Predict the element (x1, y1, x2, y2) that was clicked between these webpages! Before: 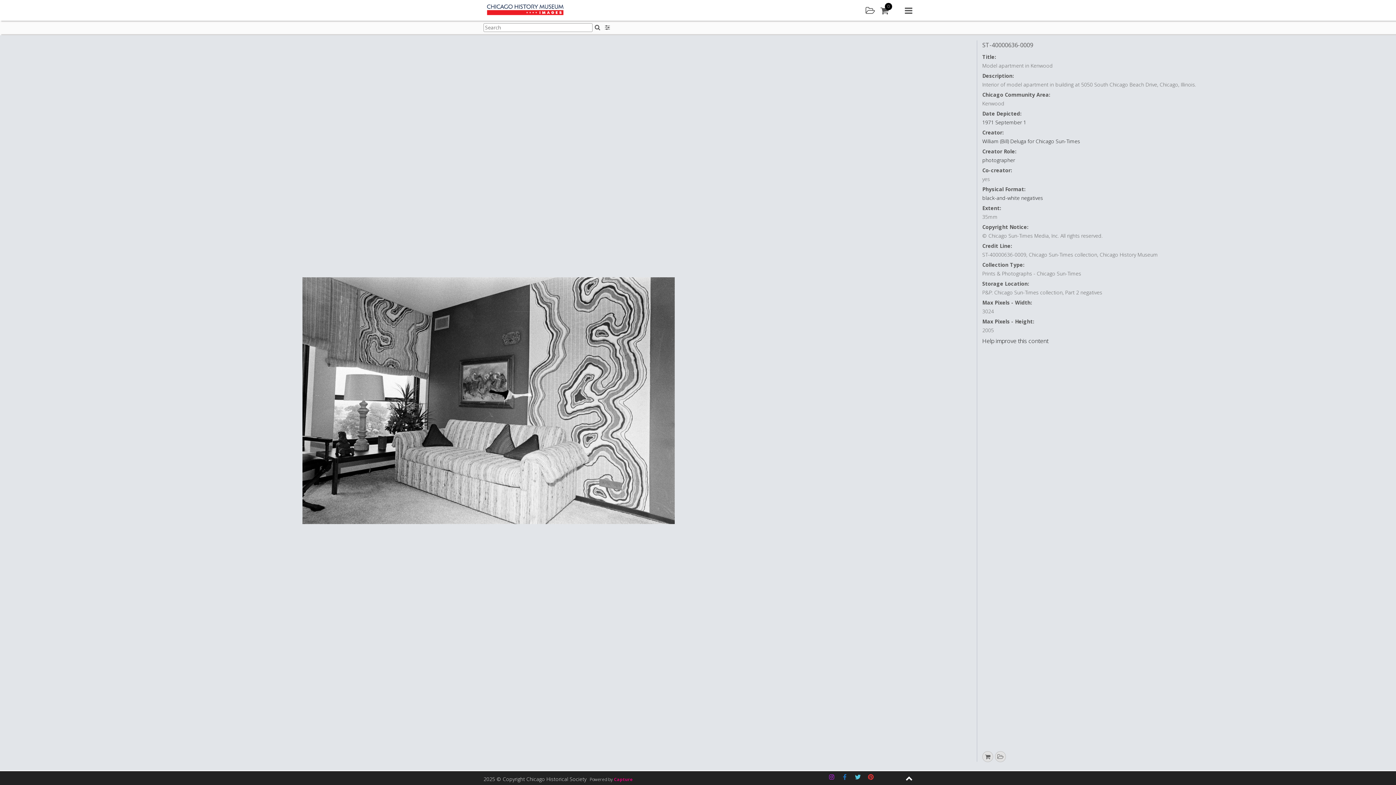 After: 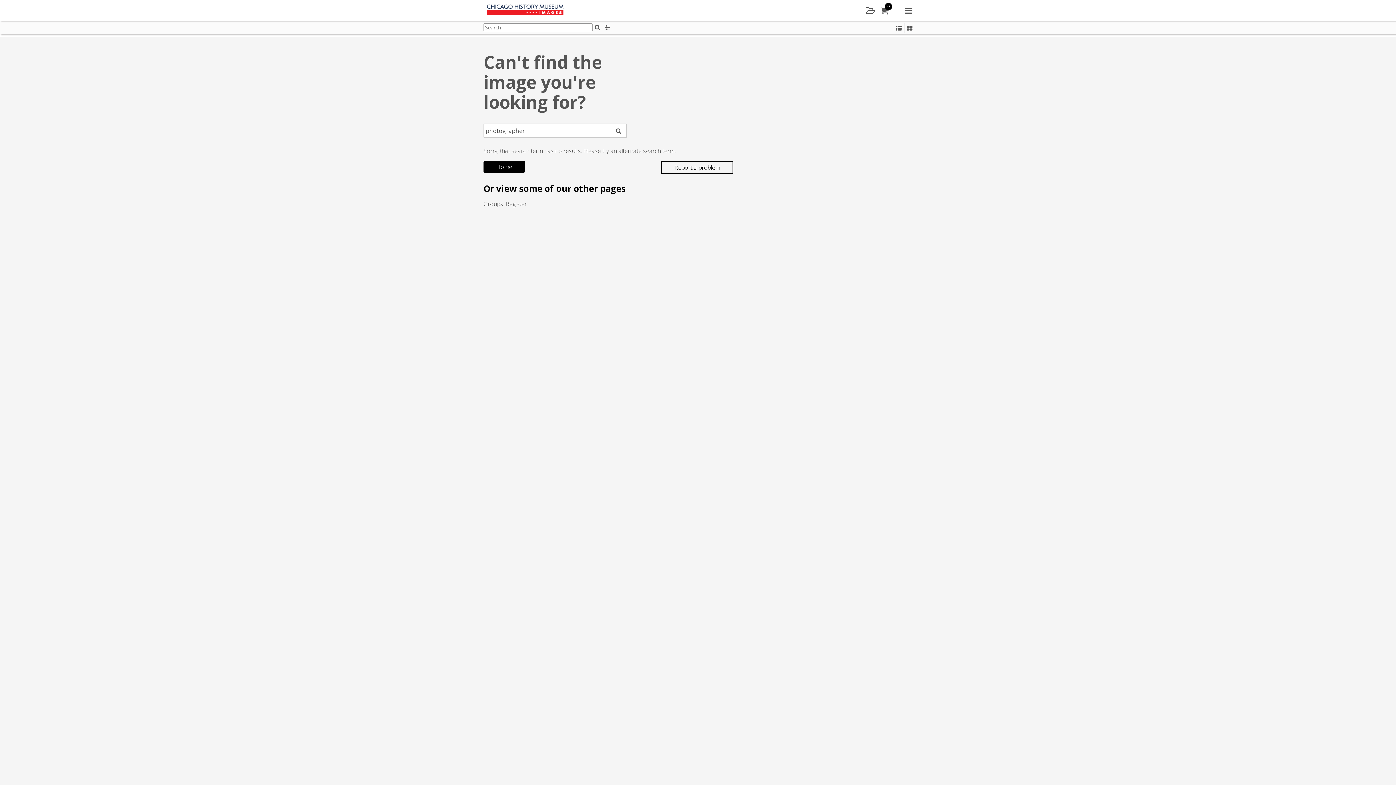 Action: bbox: (982, 156, 1015, 163) label: photographer